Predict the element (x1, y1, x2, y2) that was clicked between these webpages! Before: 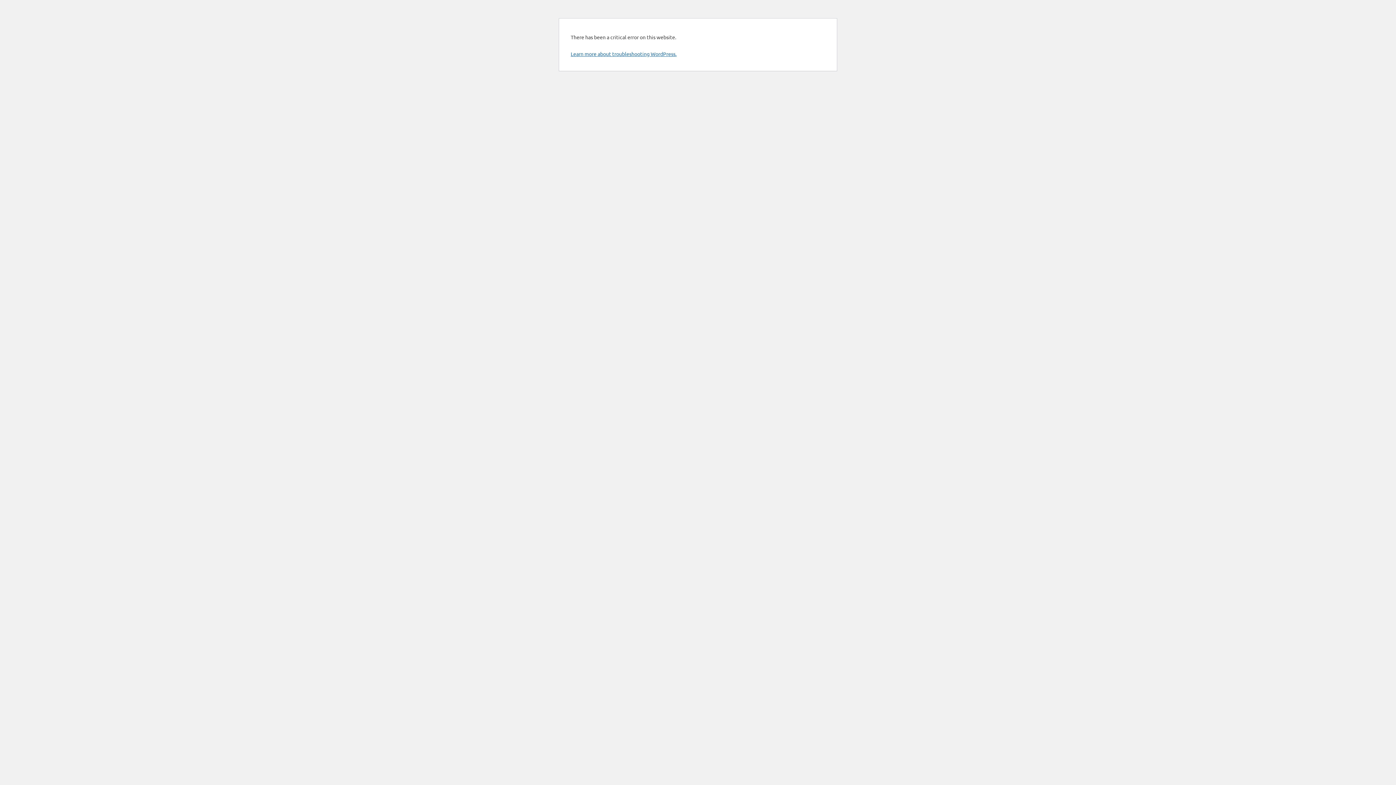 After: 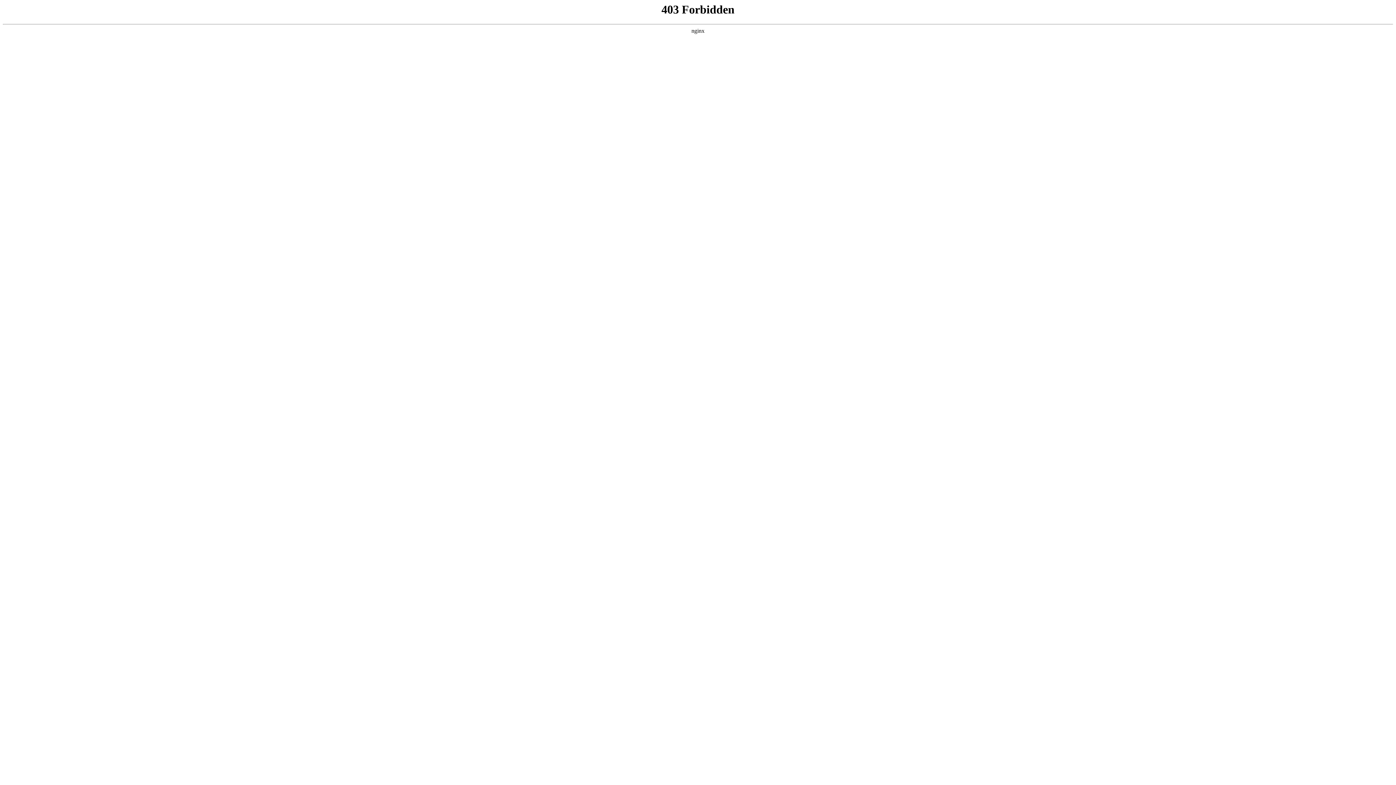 Action: label: Learn more about troubleshooting WordPress. bbox: (570, 50, 676, 57)